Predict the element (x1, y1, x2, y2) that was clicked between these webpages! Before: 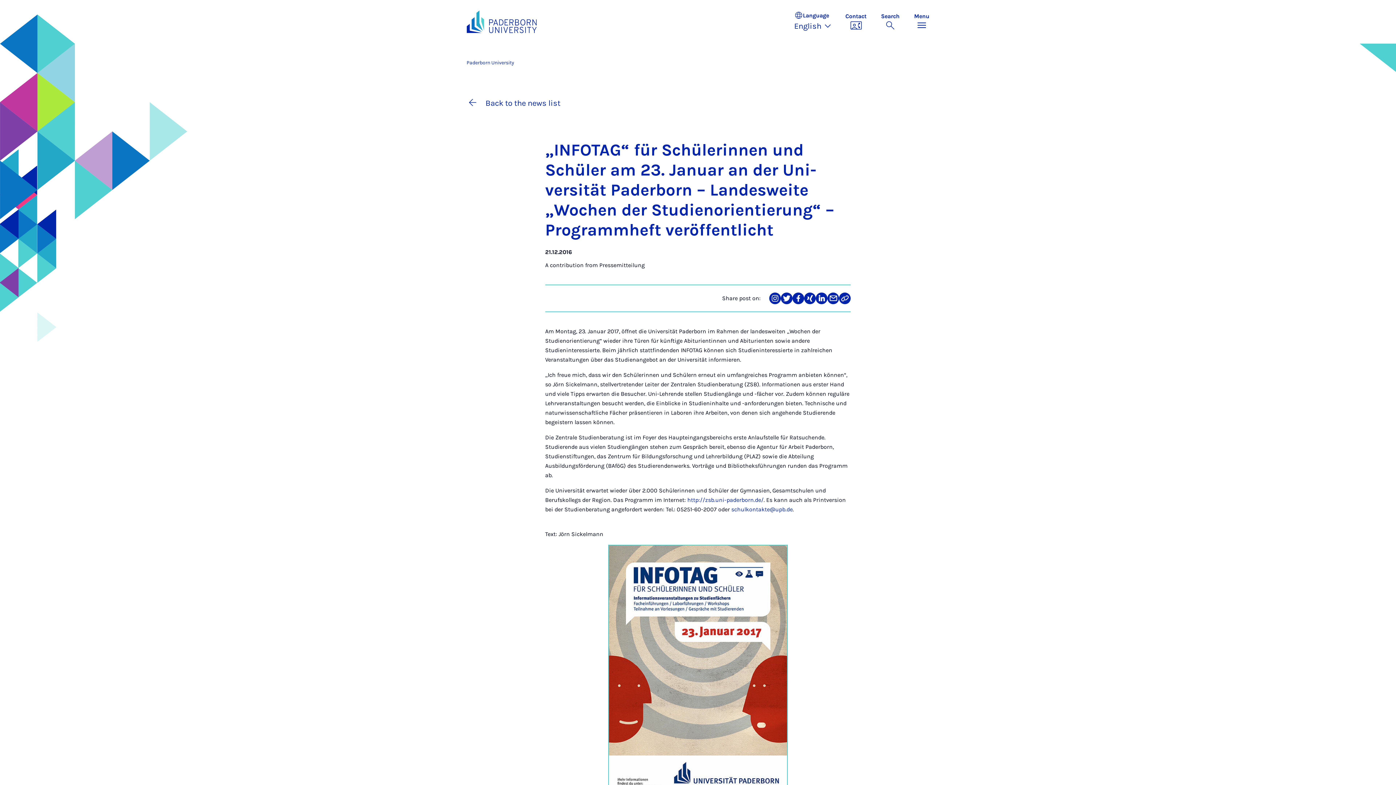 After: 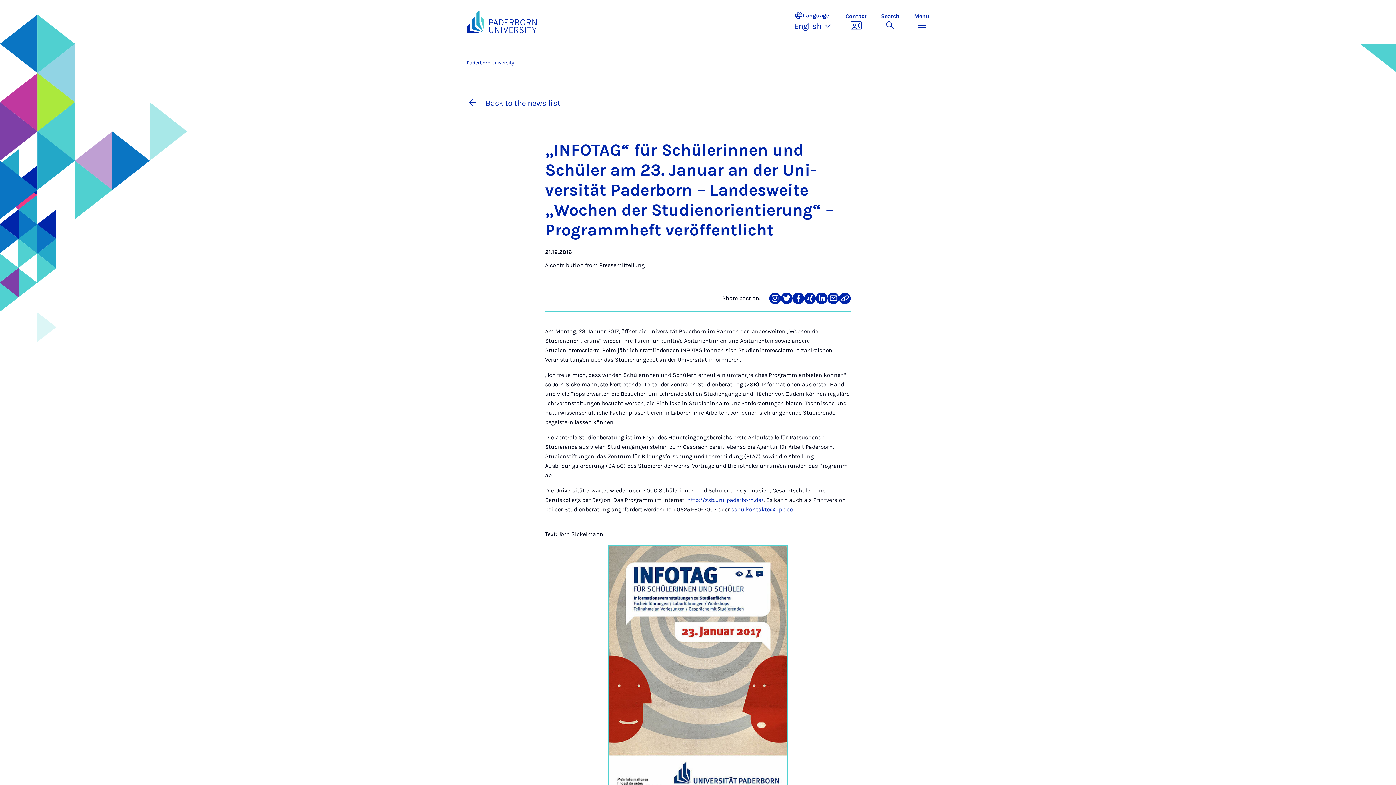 Action: label: Share on Instagram bbox: (769, 292, 781, 304)